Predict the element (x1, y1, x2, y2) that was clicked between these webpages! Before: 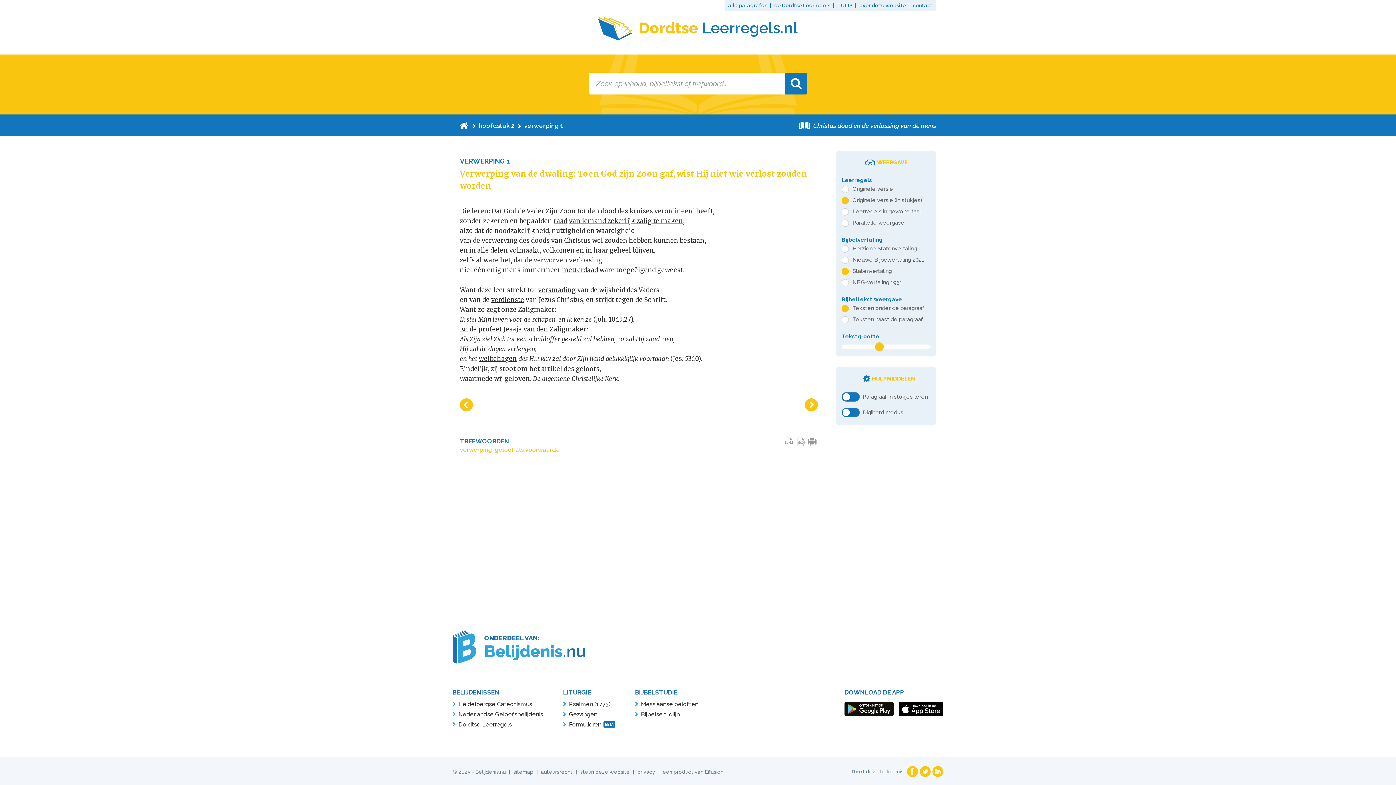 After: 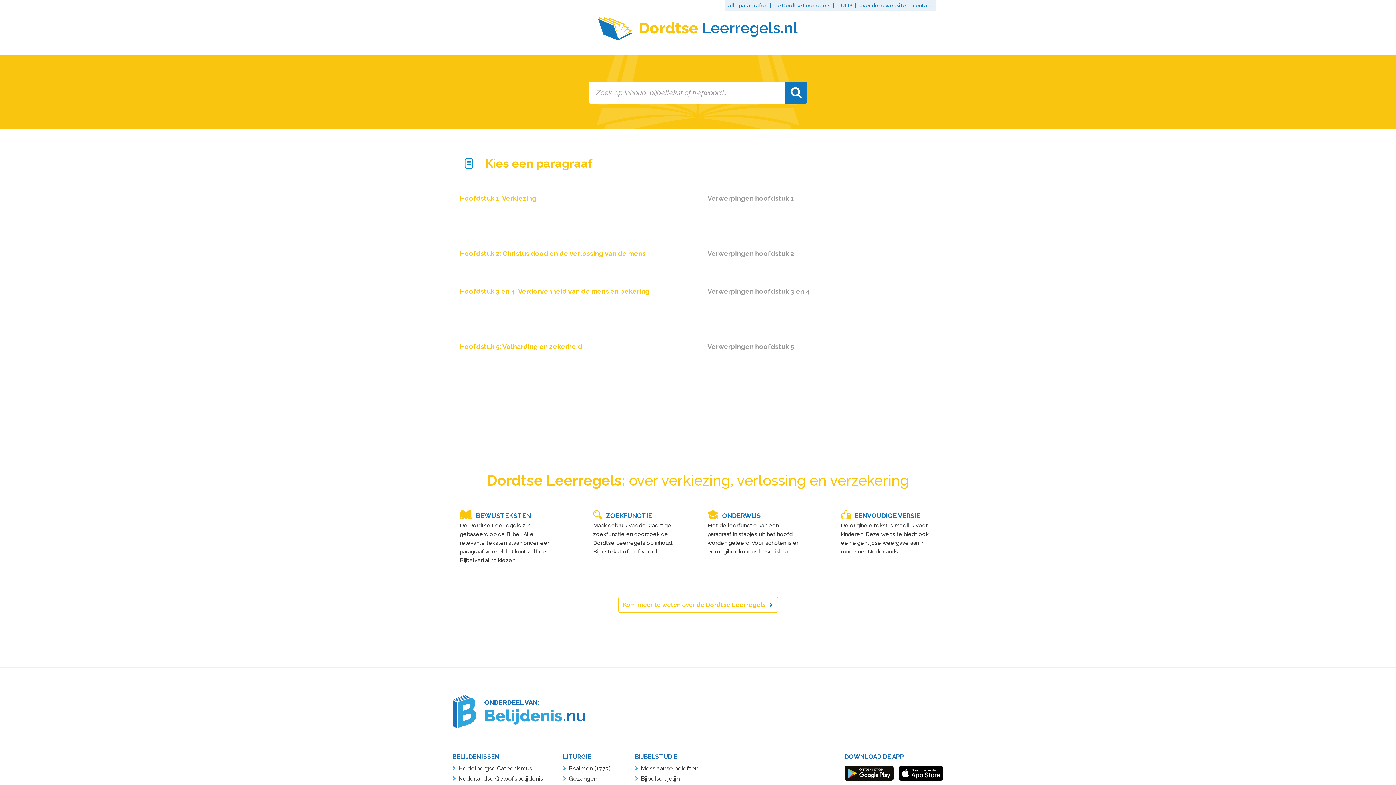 Action: label: Dordtse Leerregels.nl bbox: (598, 16, 798, 44)